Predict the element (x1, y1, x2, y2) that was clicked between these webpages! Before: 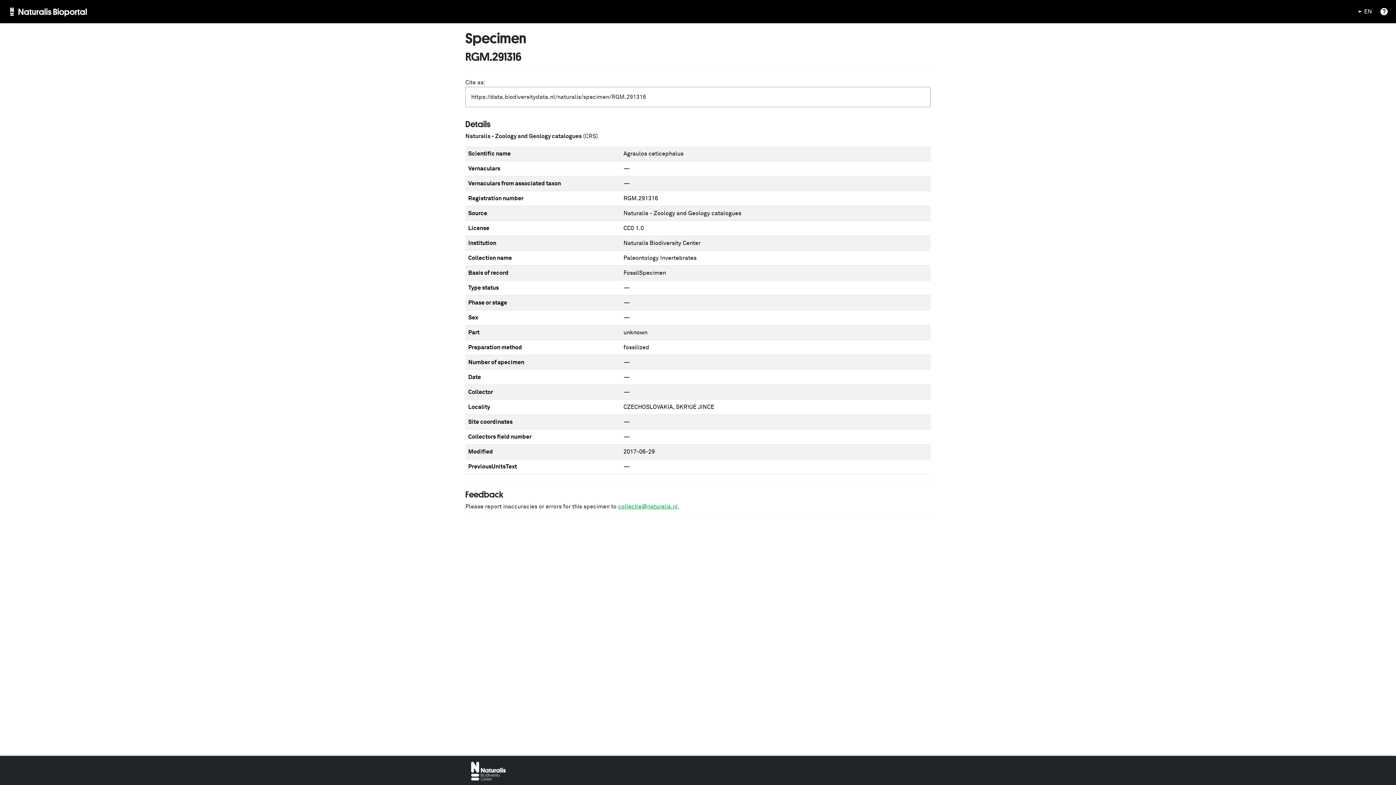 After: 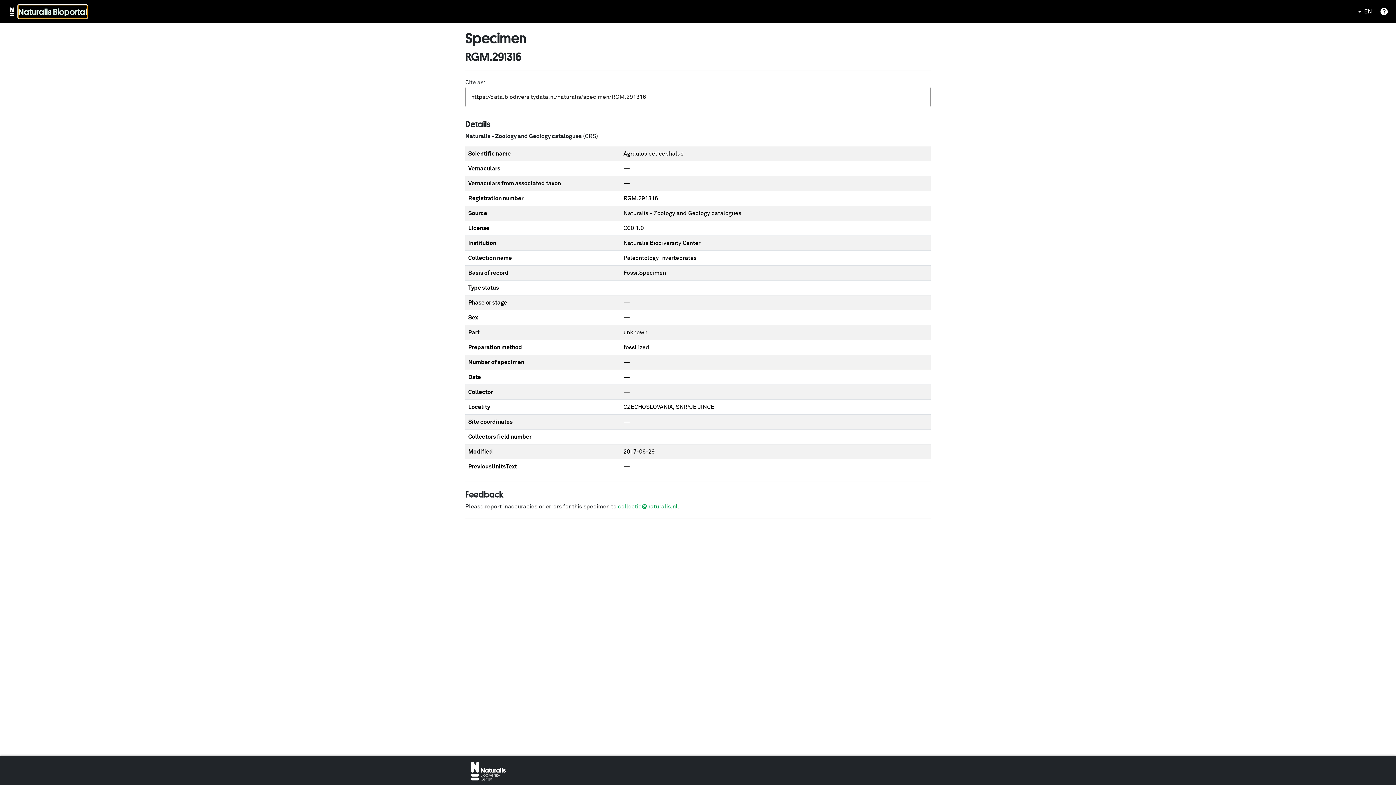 Action: bbox: (18, 5, 87, 18) label: Naturalis Bioportal